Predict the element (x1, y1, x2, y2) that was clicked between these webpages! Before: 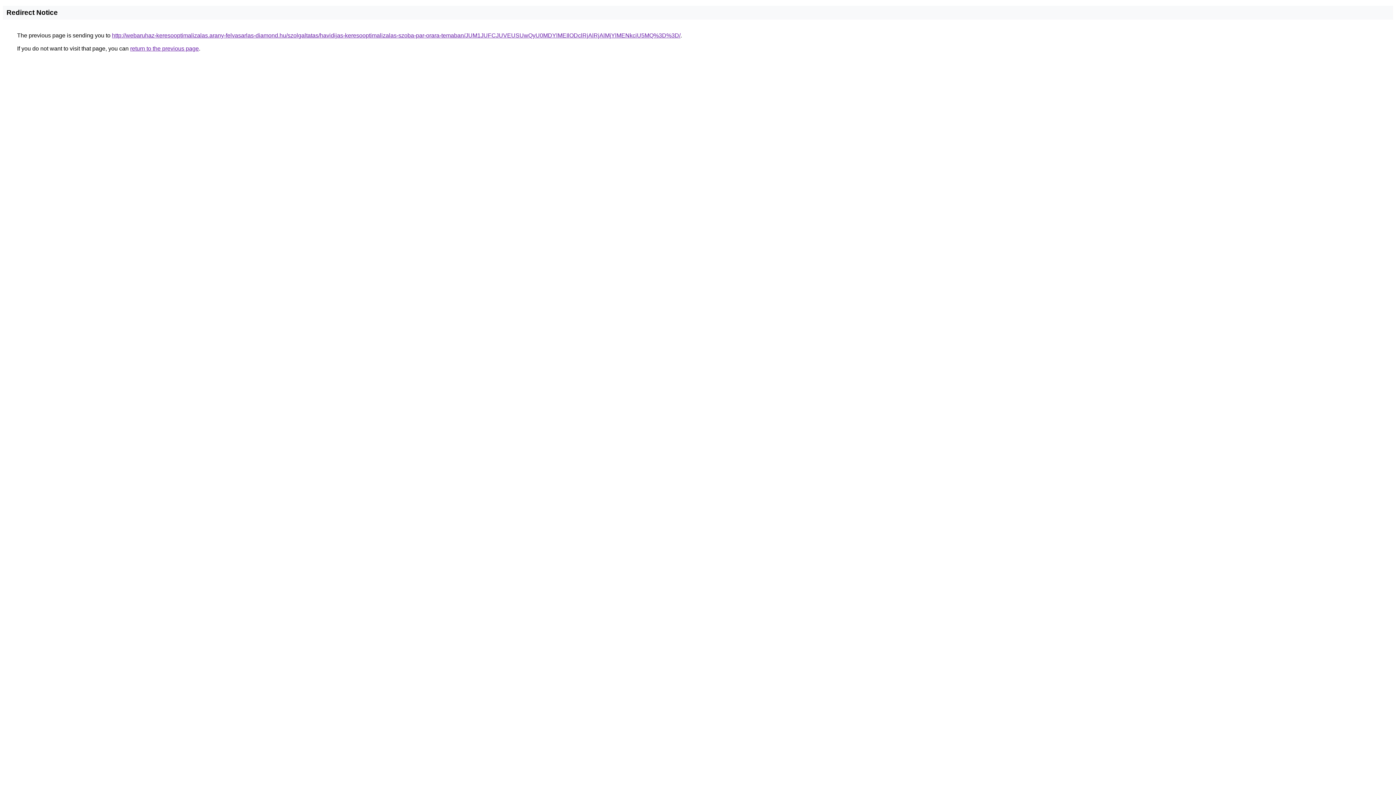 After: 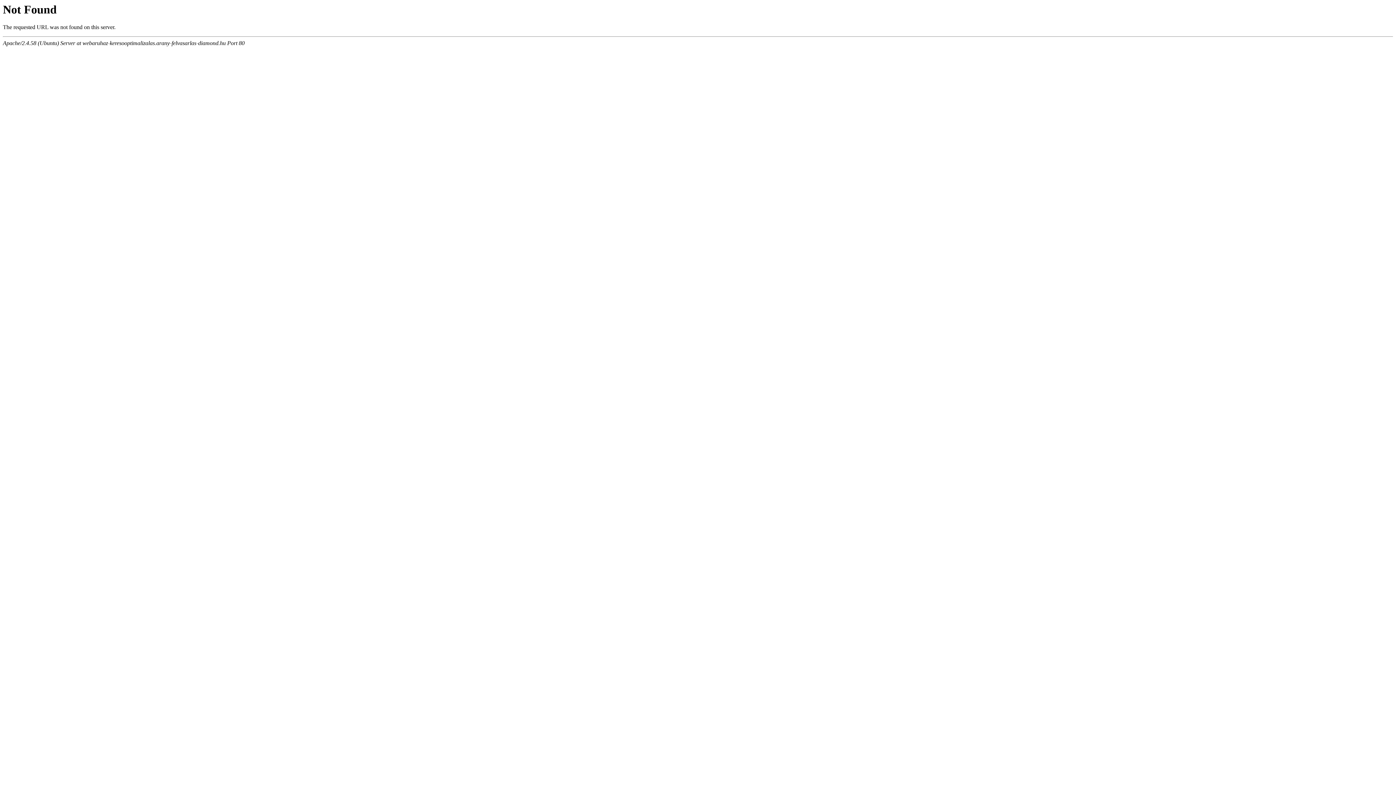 Action: label: http://webaruhaz-keresooptimalizalas.arany-felvasarlas-diamond.hu/szolgaltatas/havidijas-keresooptimalizalas-szoba-par-orara-temaban/JUM1JUFCJUVEUSUwQyU0MDYlMEIlODclRjAlRjAlMjYlMENkciU5MQ%3D%3D/ bbox: (112, 32, 680, 38)